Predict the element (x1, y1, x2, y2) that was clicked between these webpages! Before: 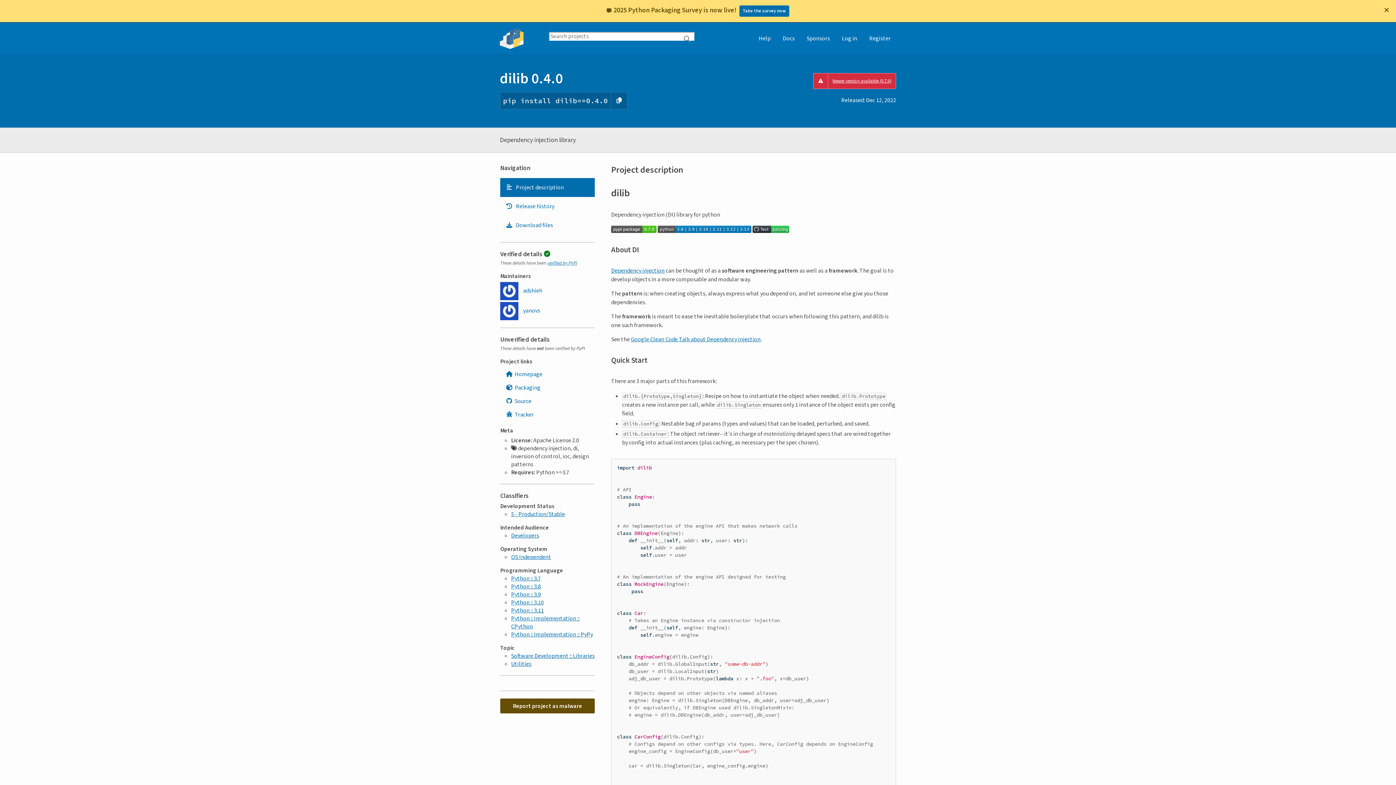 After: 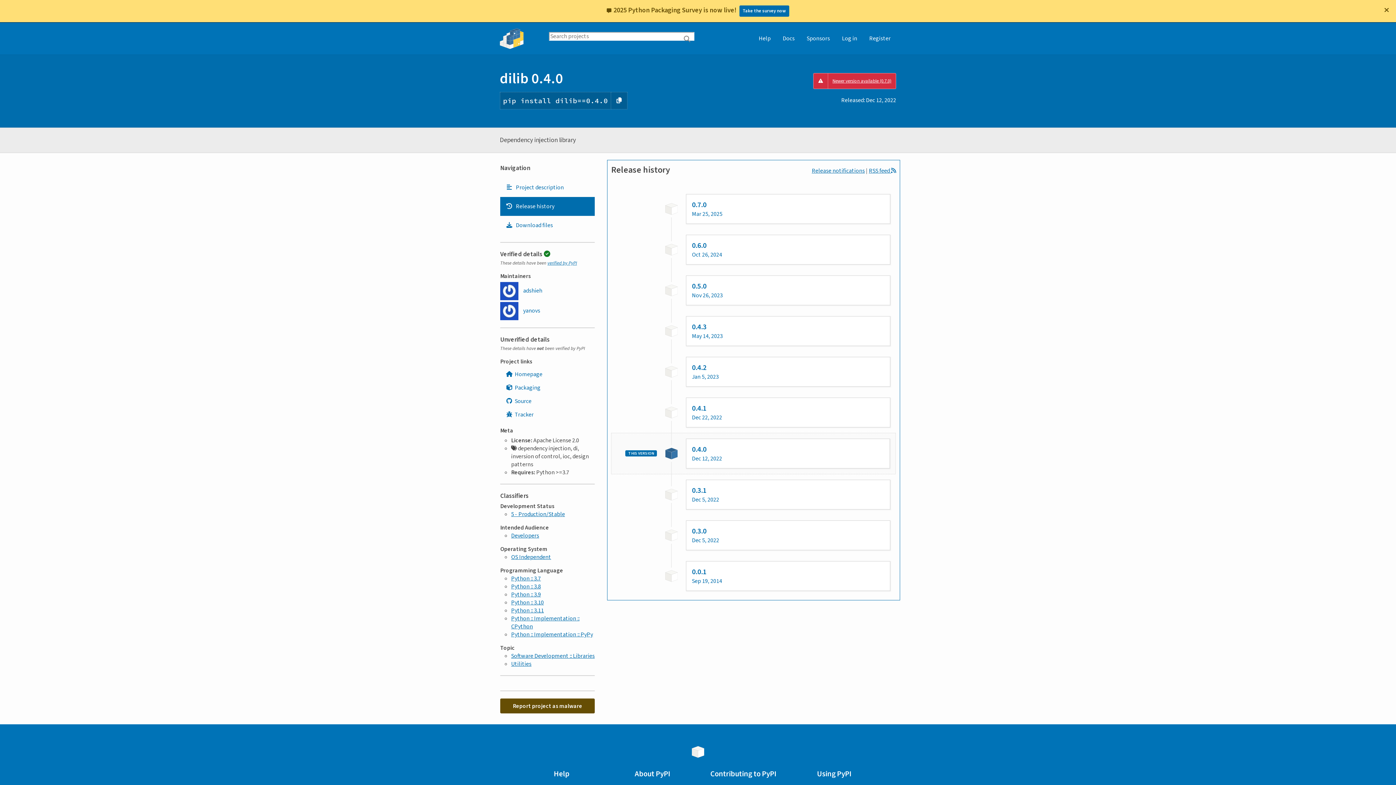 Action: label: Release history. Focus will be moved to the history panel. bbox: (500, 197, 594, 216)